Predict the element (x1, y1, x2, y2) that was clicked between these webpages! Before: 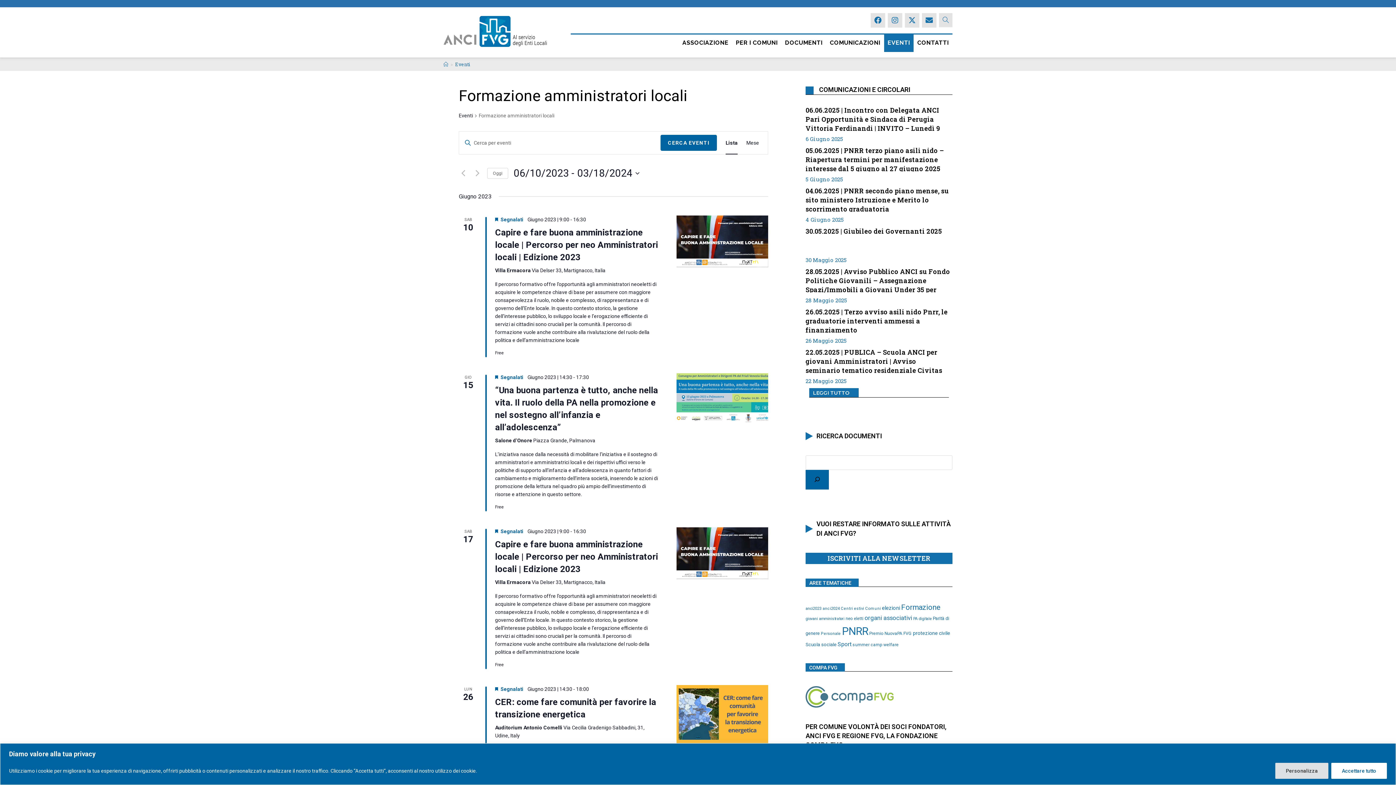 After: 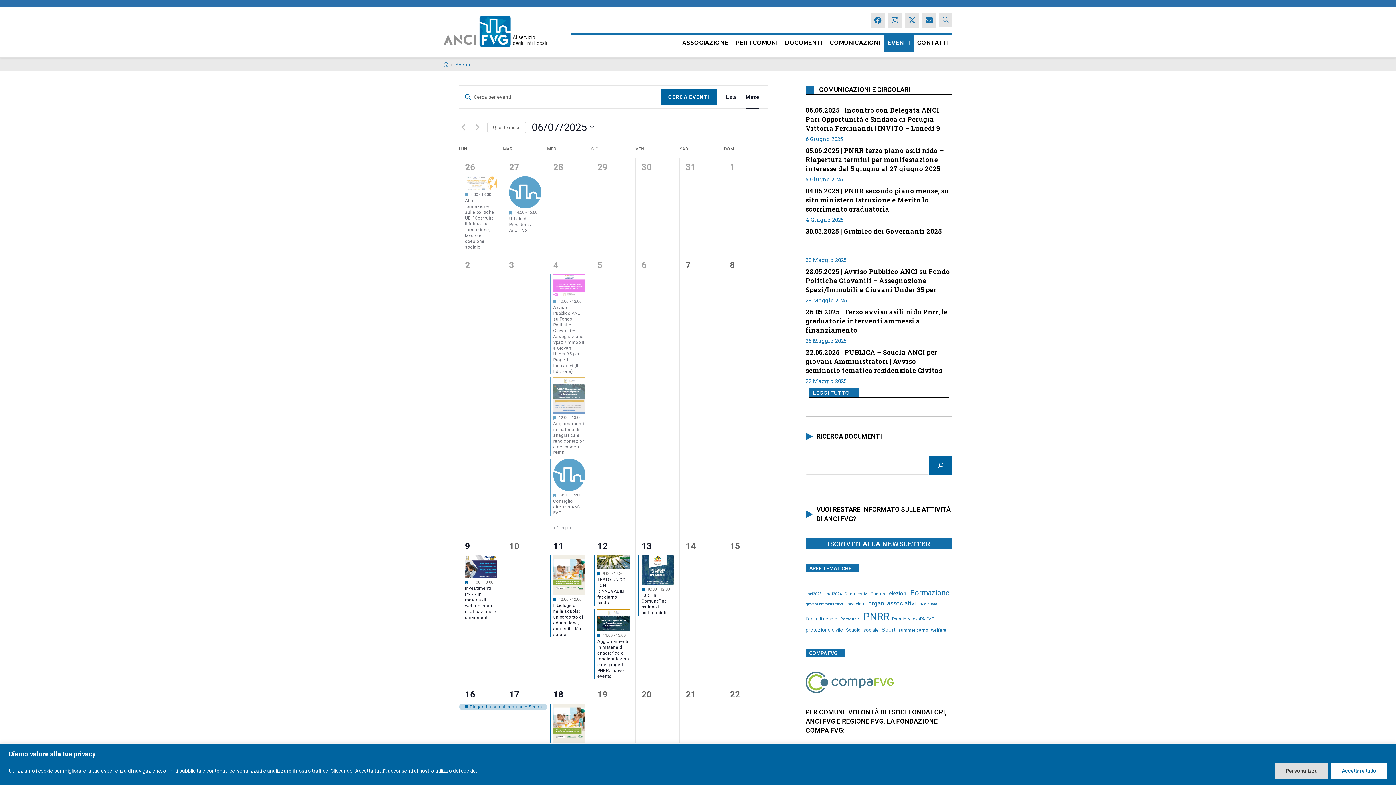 Action: bbox: (455, 61, 470, 67) label: Eventi